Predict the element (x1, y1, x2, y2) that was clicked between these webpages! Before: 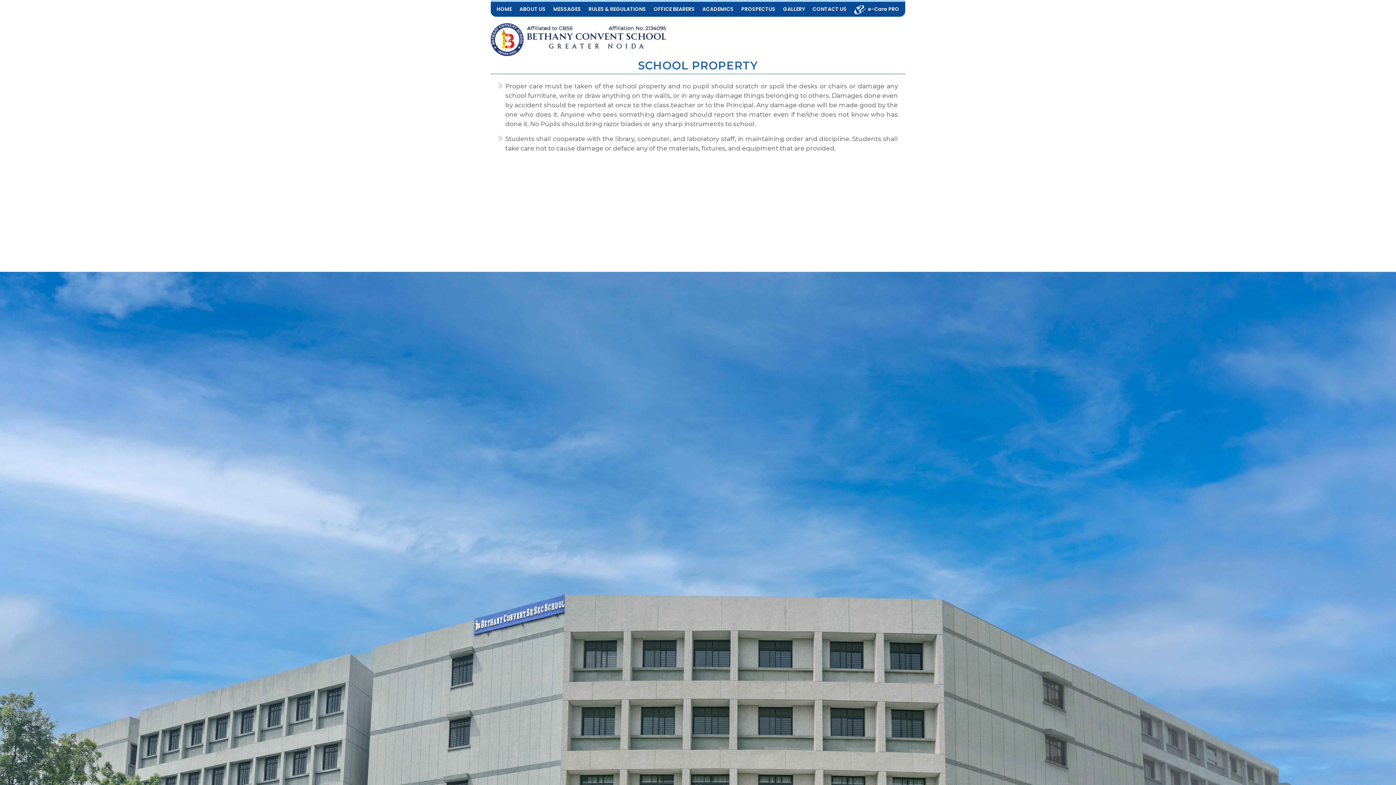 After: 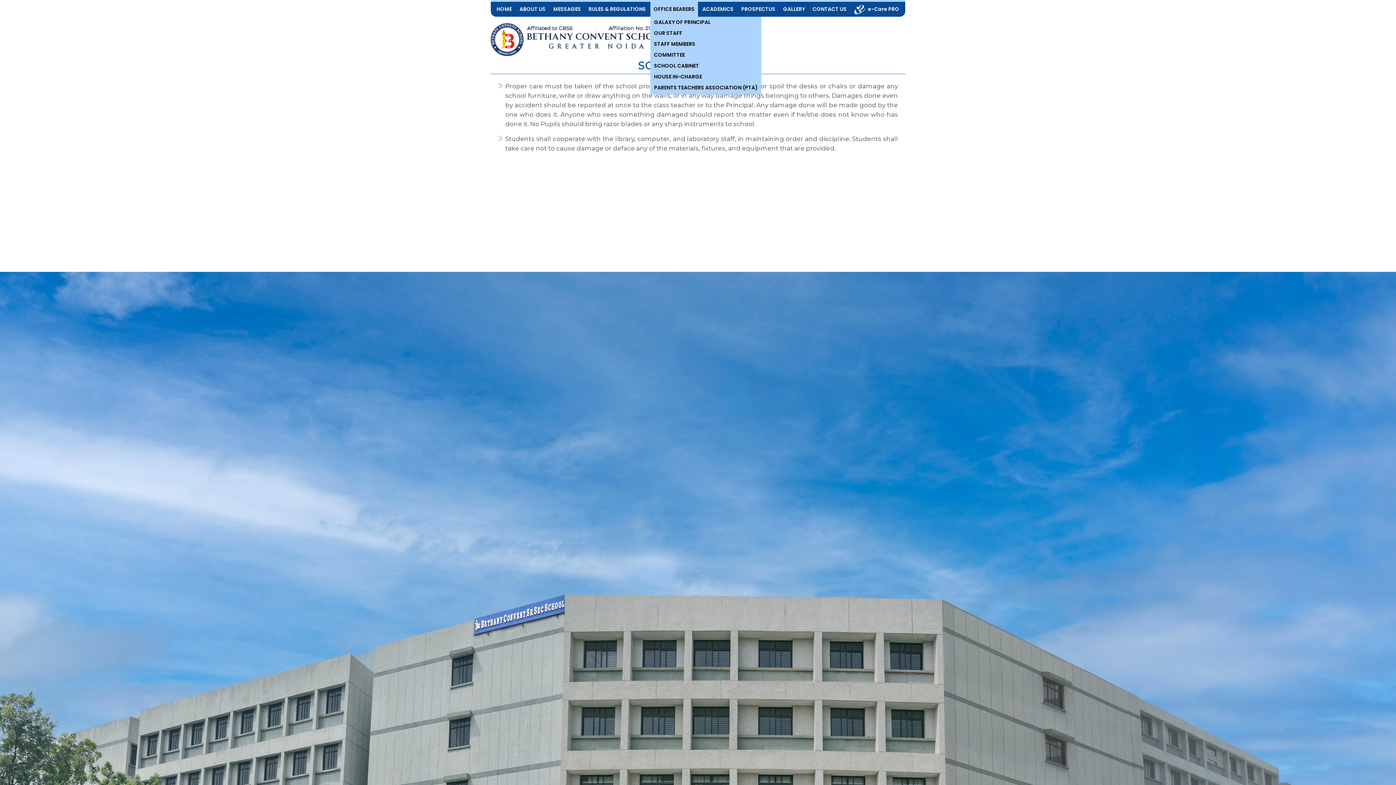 Action: bbox: (650, 1, 698, 16) label: OFFICE BEARERS